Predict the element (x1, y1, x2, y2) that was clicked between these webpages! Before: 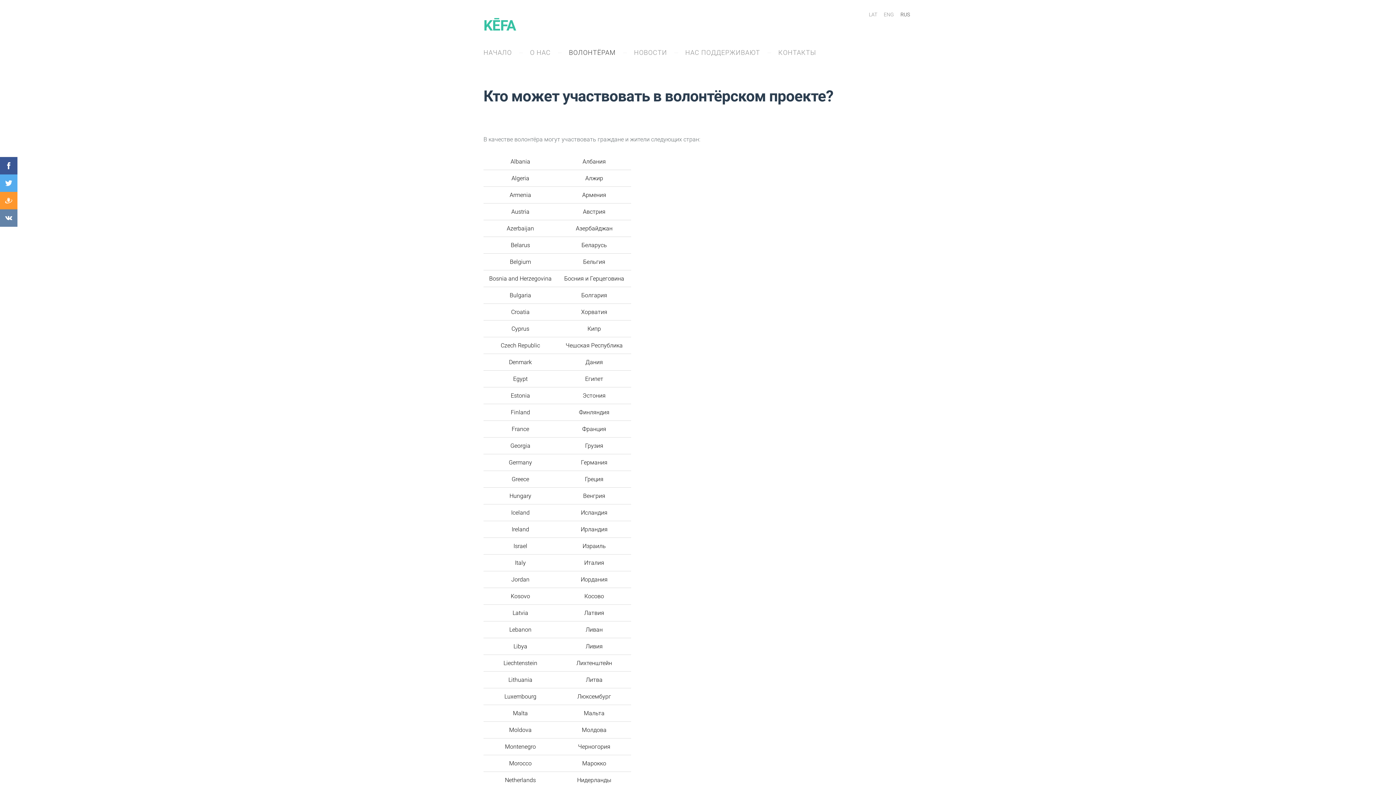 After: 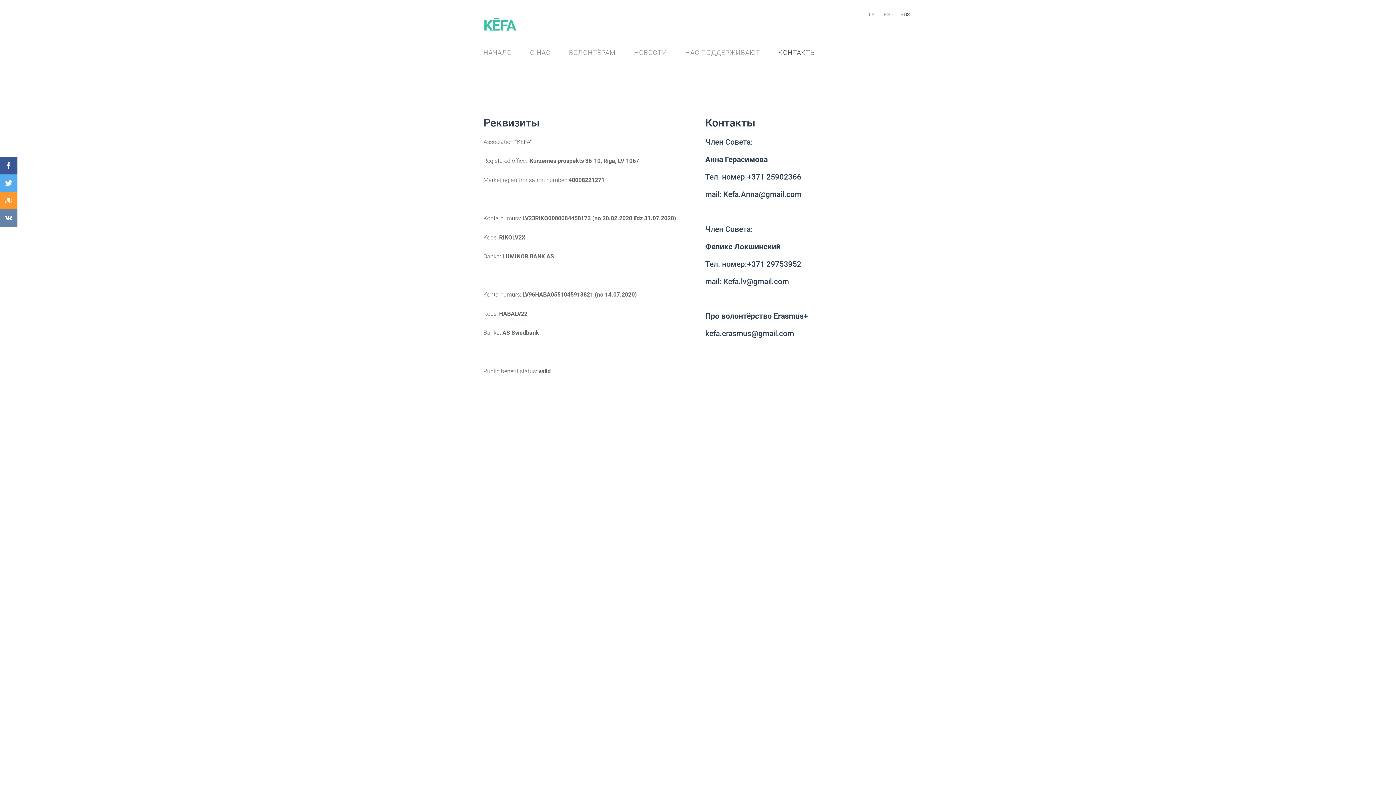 Action: label: КОНТАКТЫ bbox: (773, 46, 821, 59)